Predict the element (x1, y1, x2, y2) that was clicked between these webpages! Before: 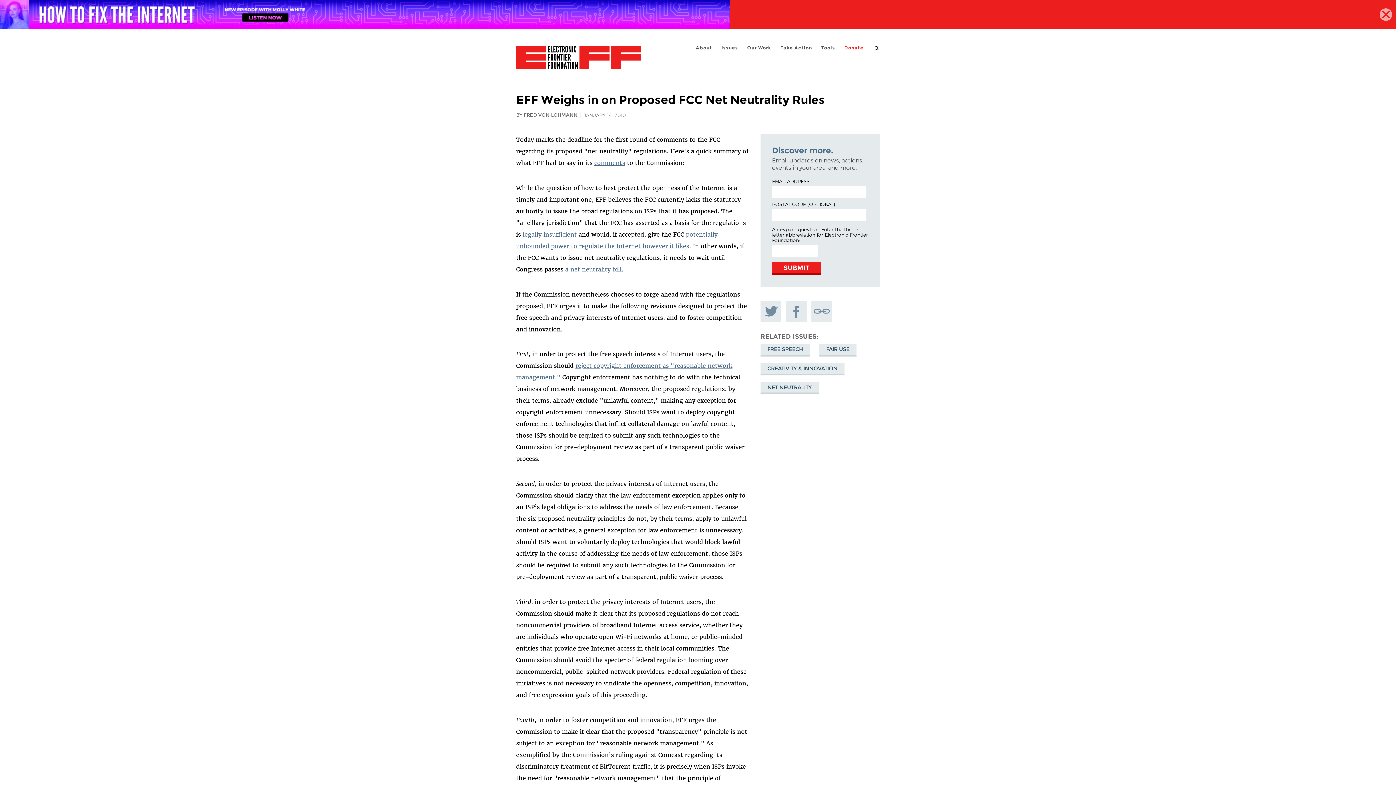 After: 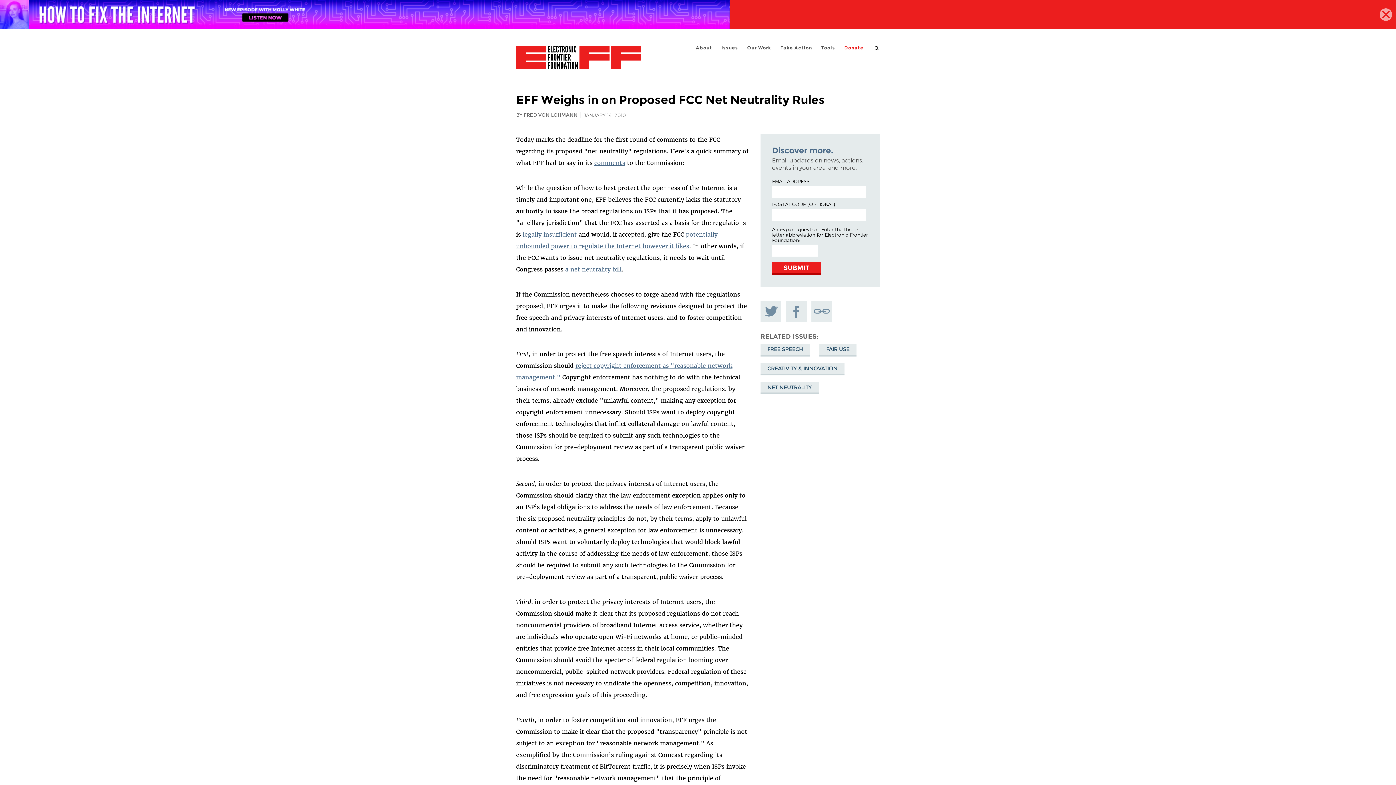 Action: bbox: (786, 301, 806, 321) label: Share on Facebook